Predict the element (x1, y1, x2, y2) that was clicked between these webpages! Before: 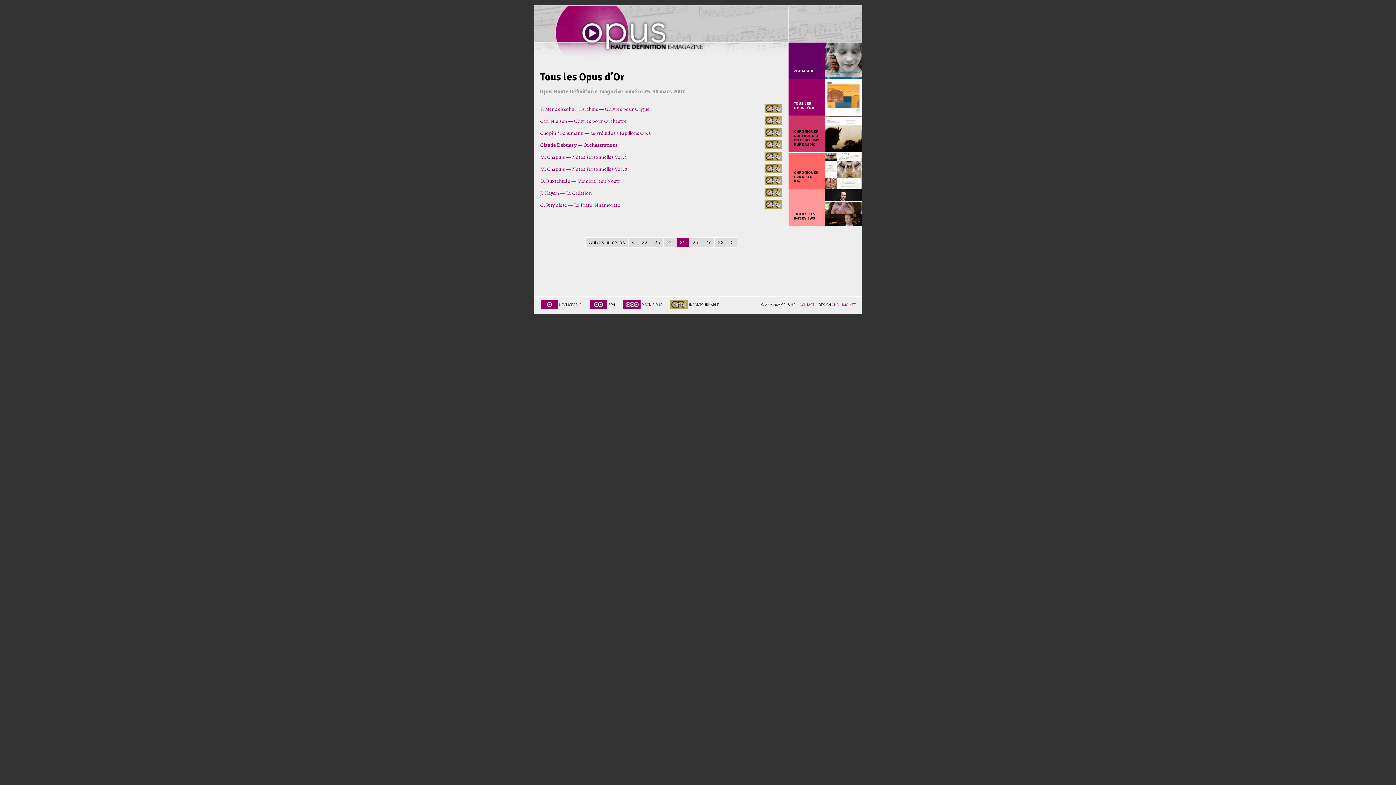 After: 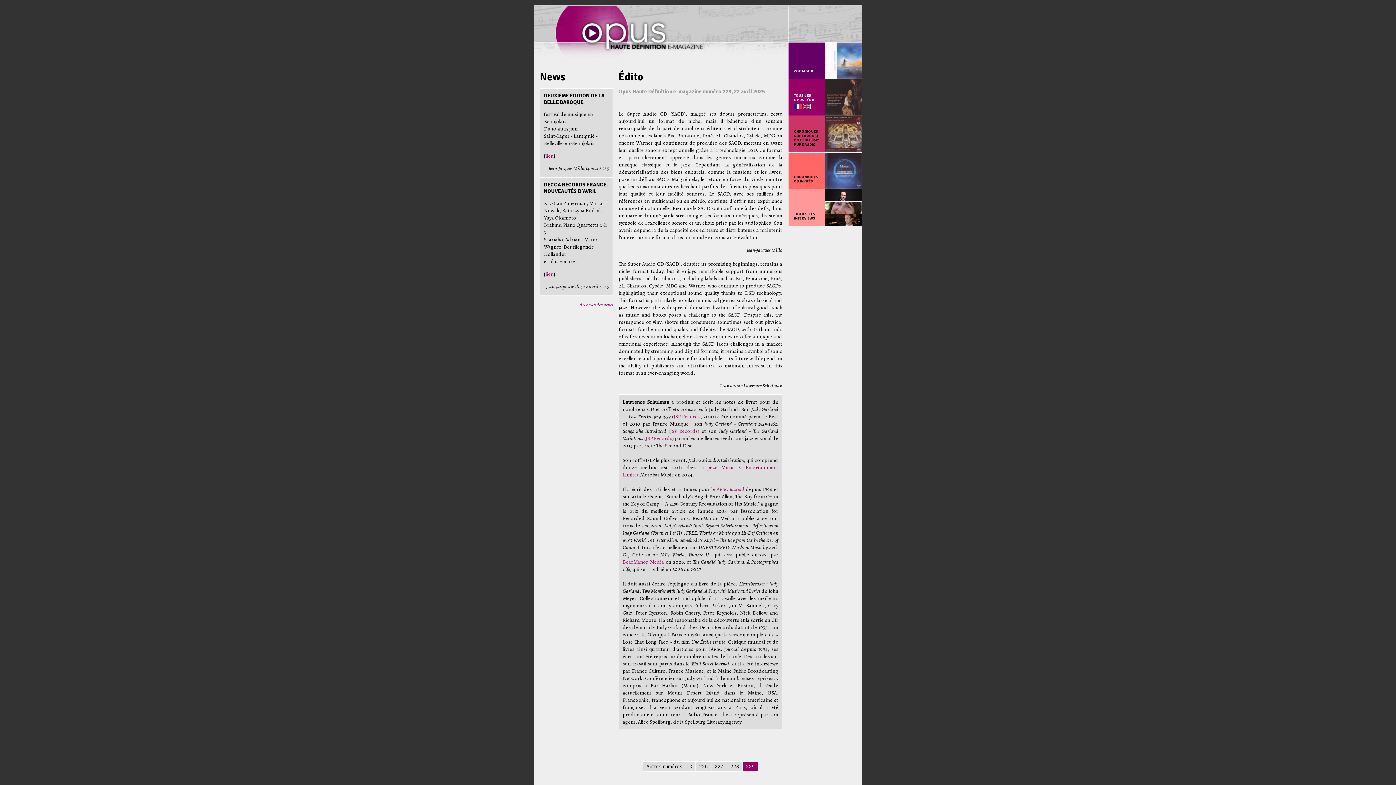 Action: bbox: (534, 36, 861, 43)